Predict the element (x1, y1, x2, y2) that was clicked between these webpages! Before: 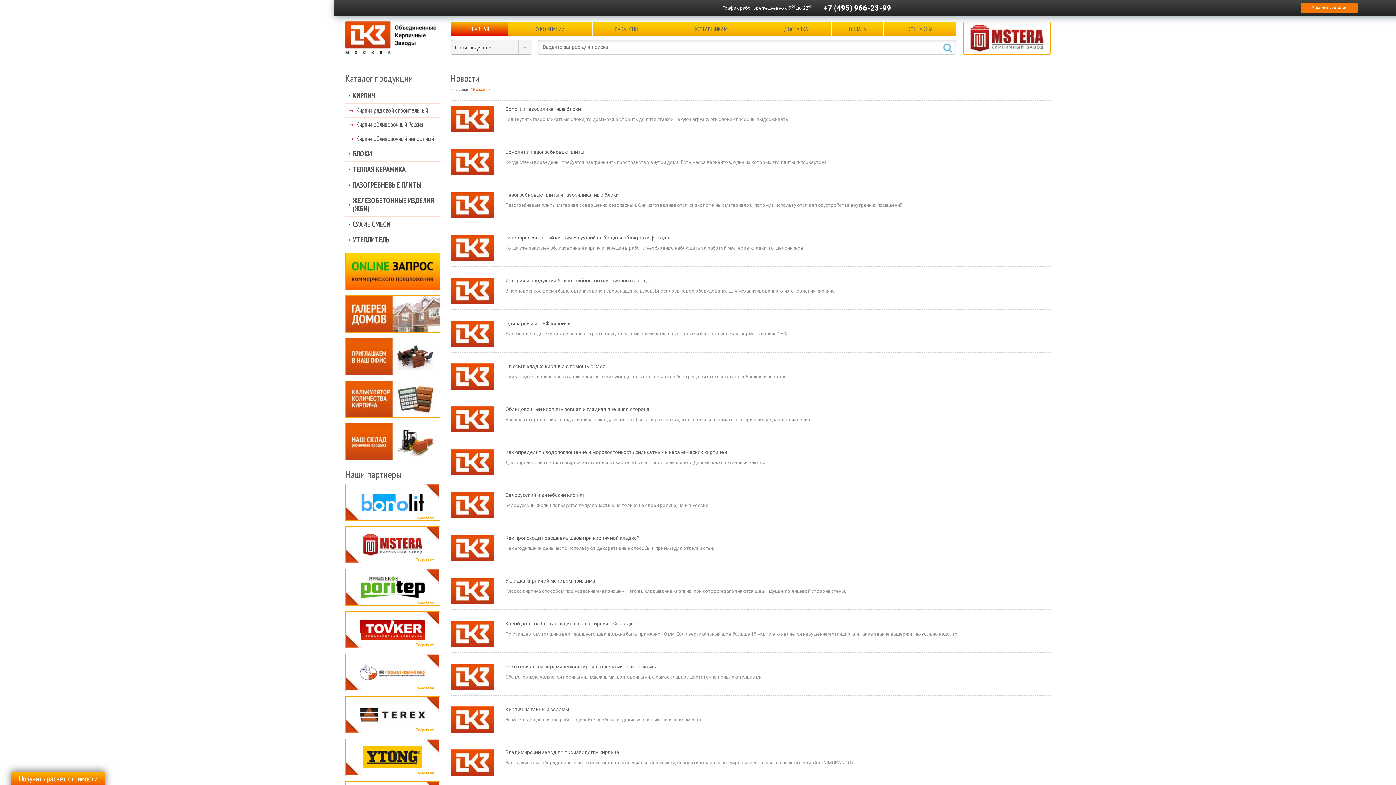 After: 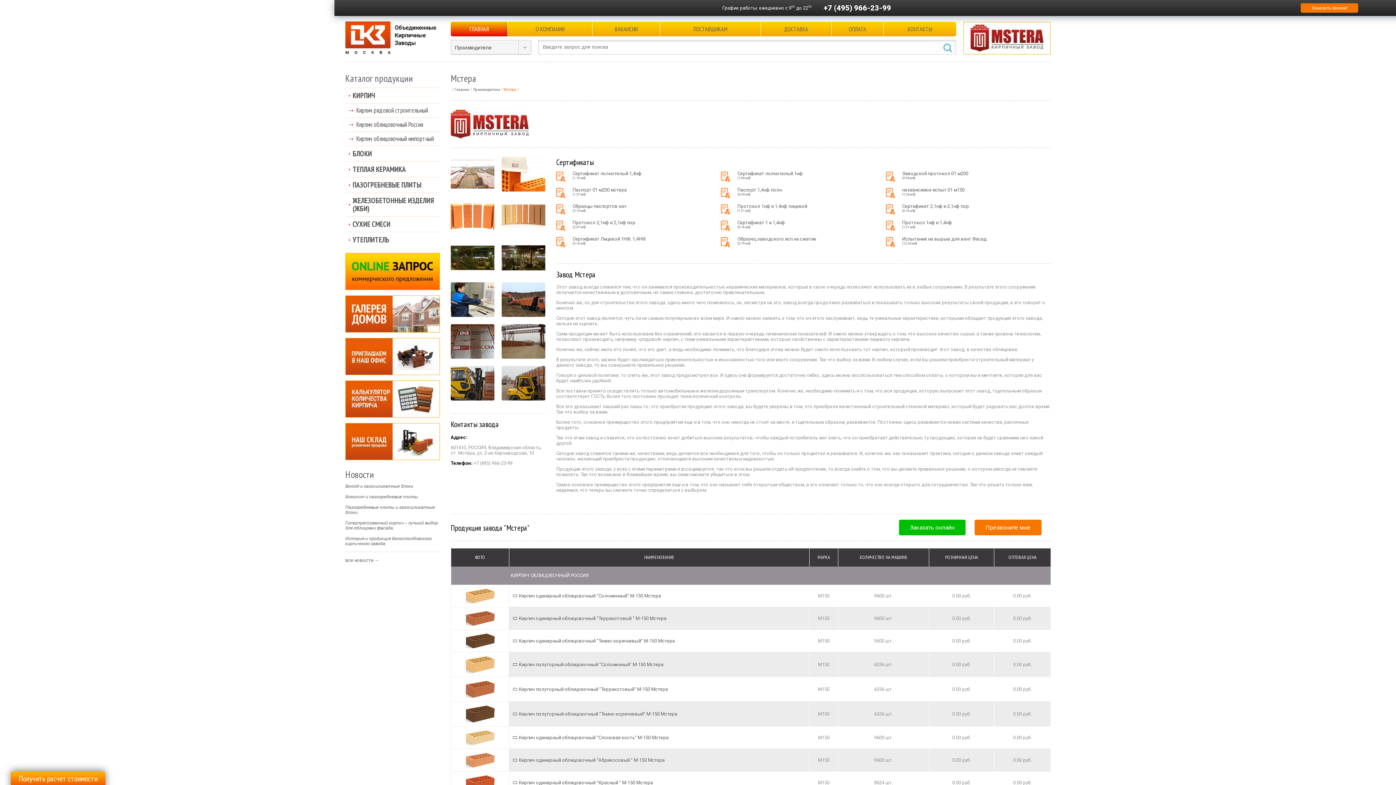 Action: bbox: (963, 50, 1050, 55)